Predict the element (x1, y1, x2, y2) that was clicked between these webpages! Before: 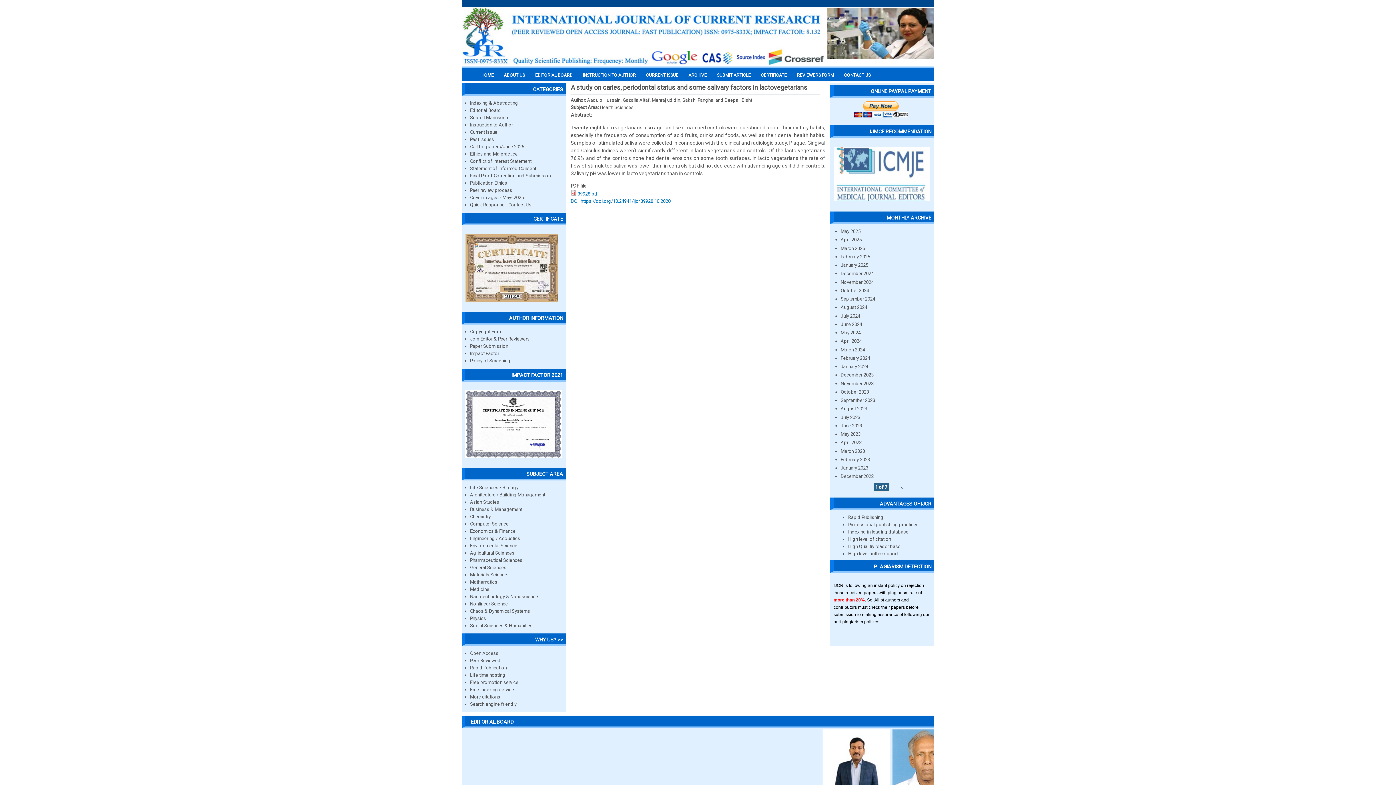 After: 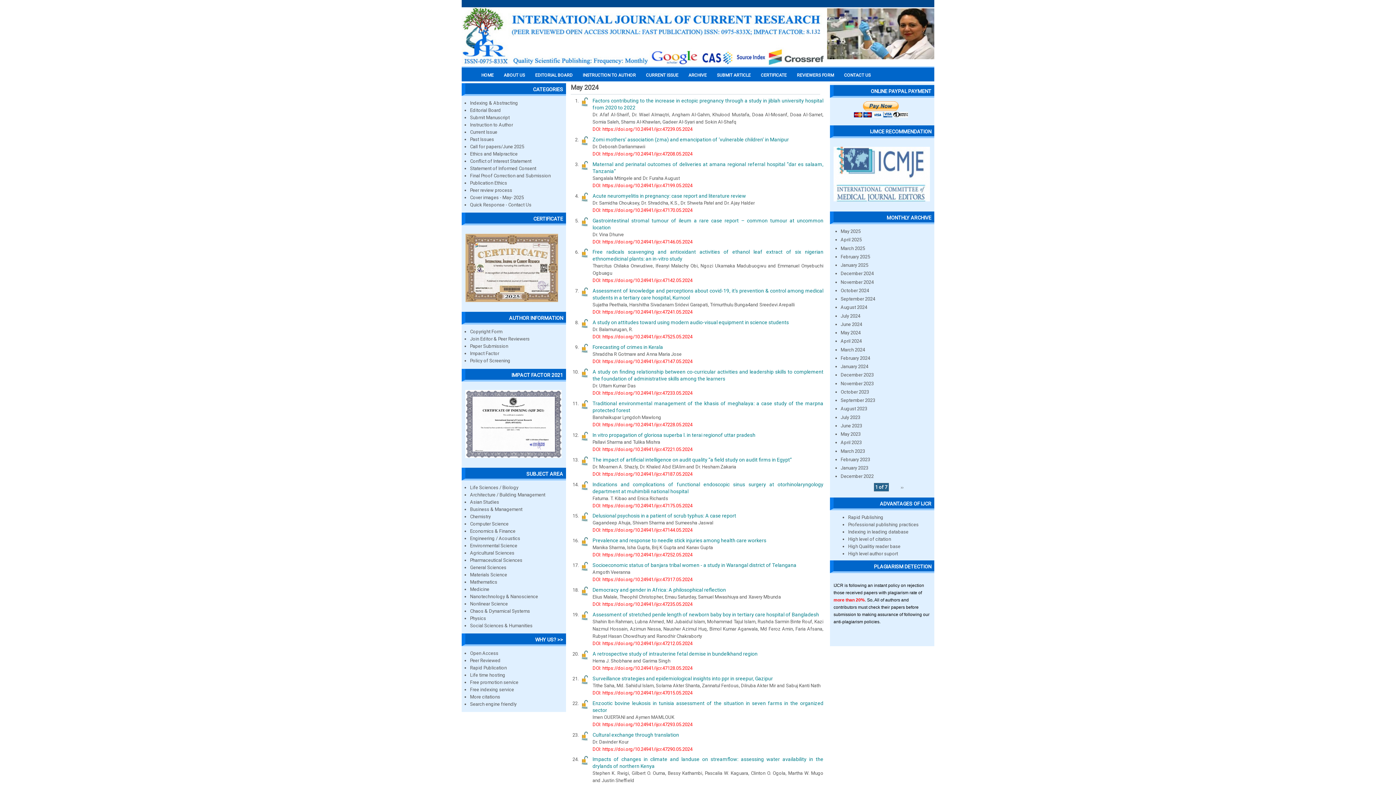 Action: label: May 2024 bbox: (840, 330, 860, 335)